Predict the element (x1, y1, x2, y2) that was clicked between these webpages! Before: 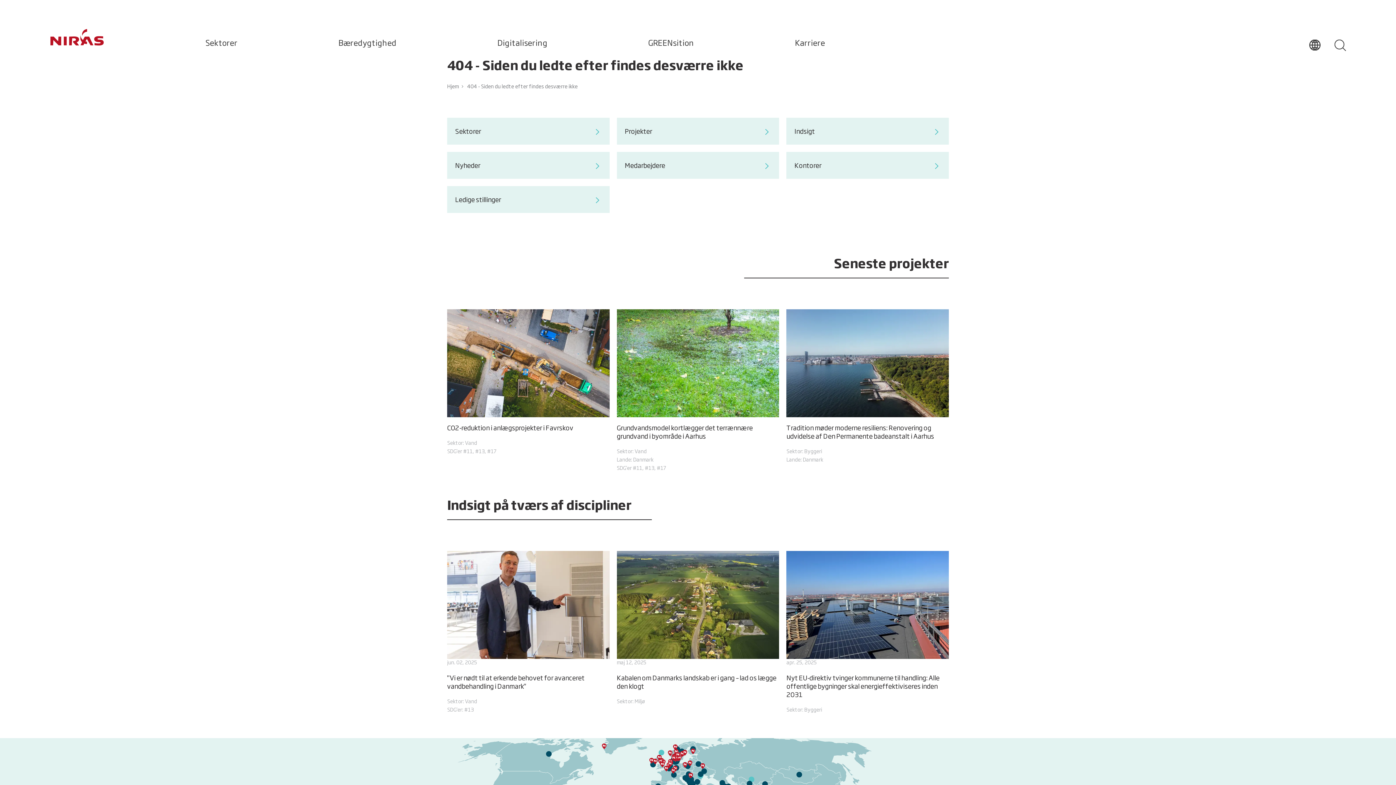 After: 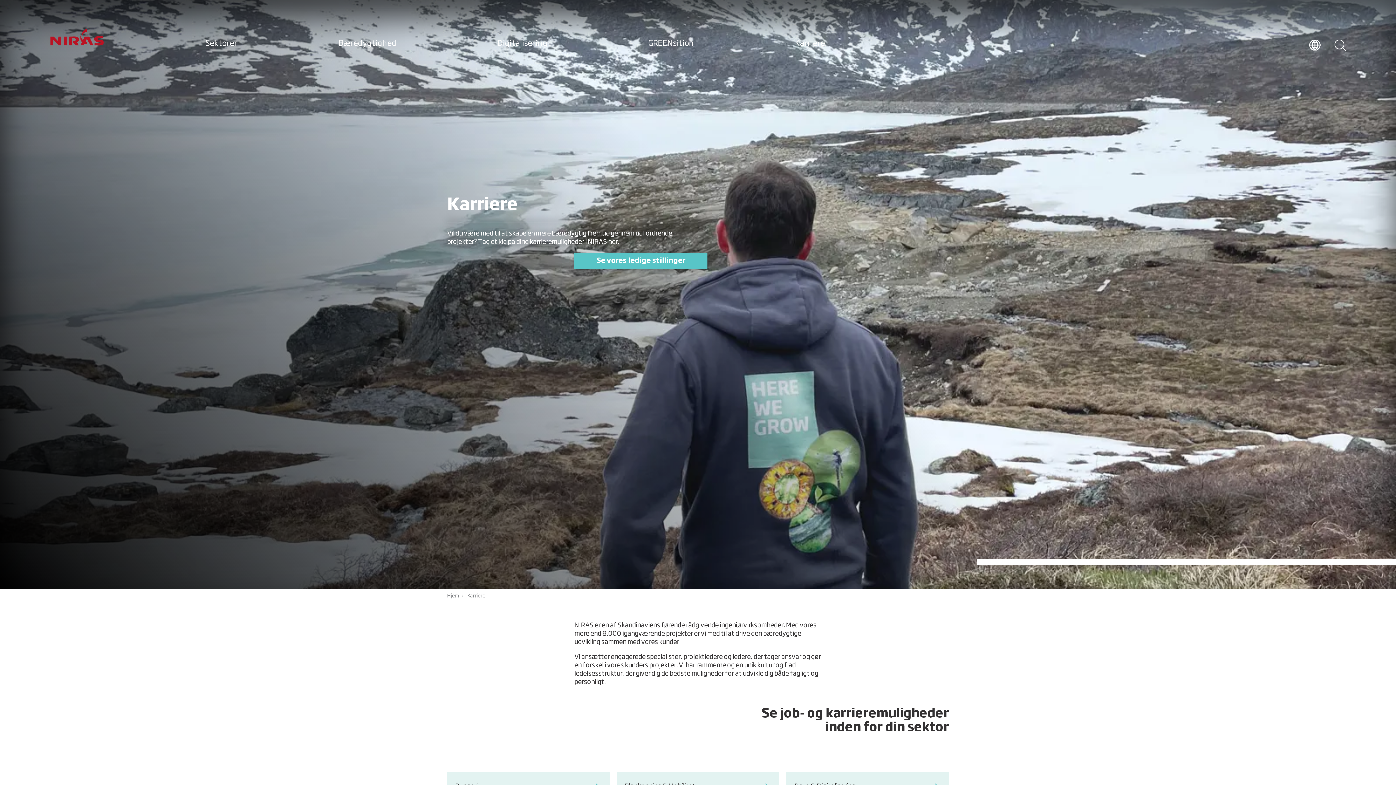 Action: label: Karriere bbox: (795, 39, 825, 47)